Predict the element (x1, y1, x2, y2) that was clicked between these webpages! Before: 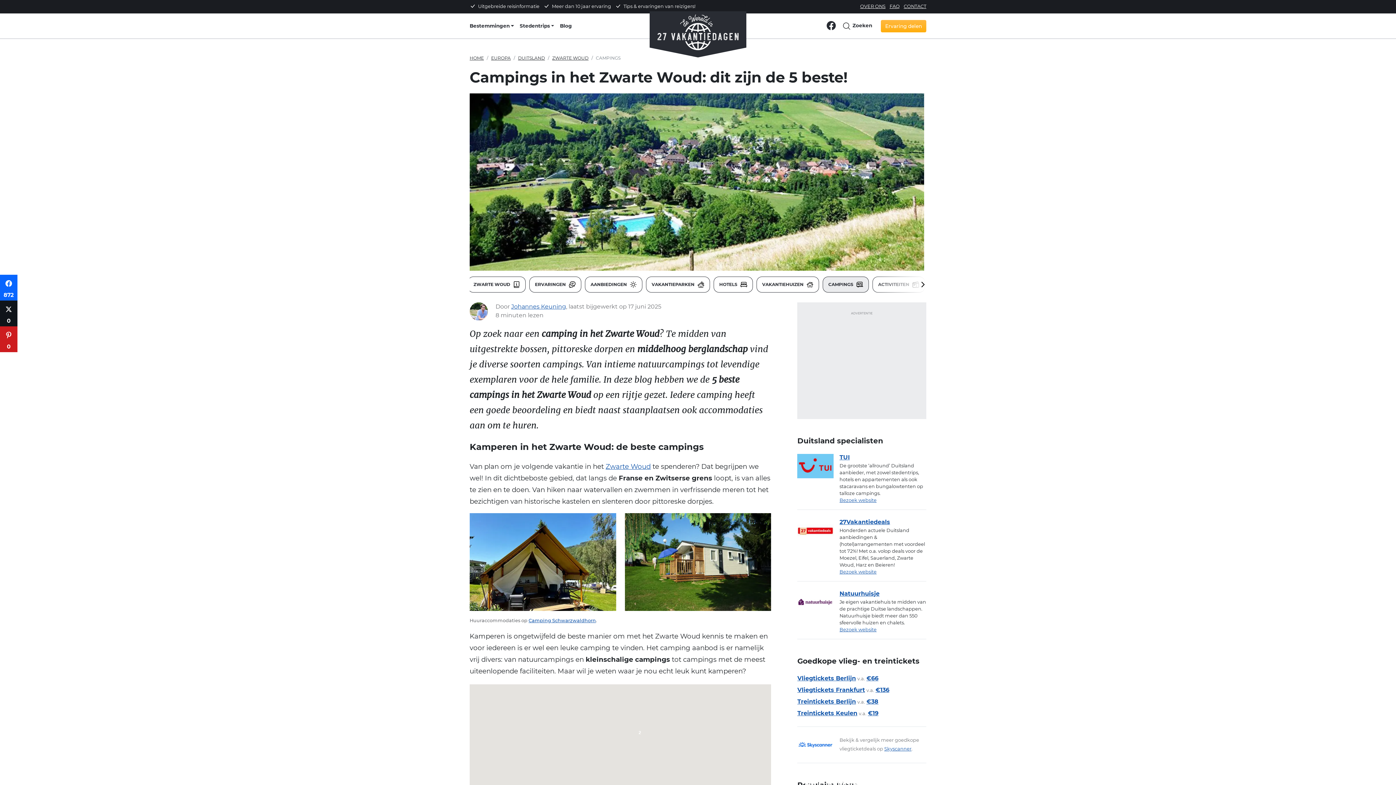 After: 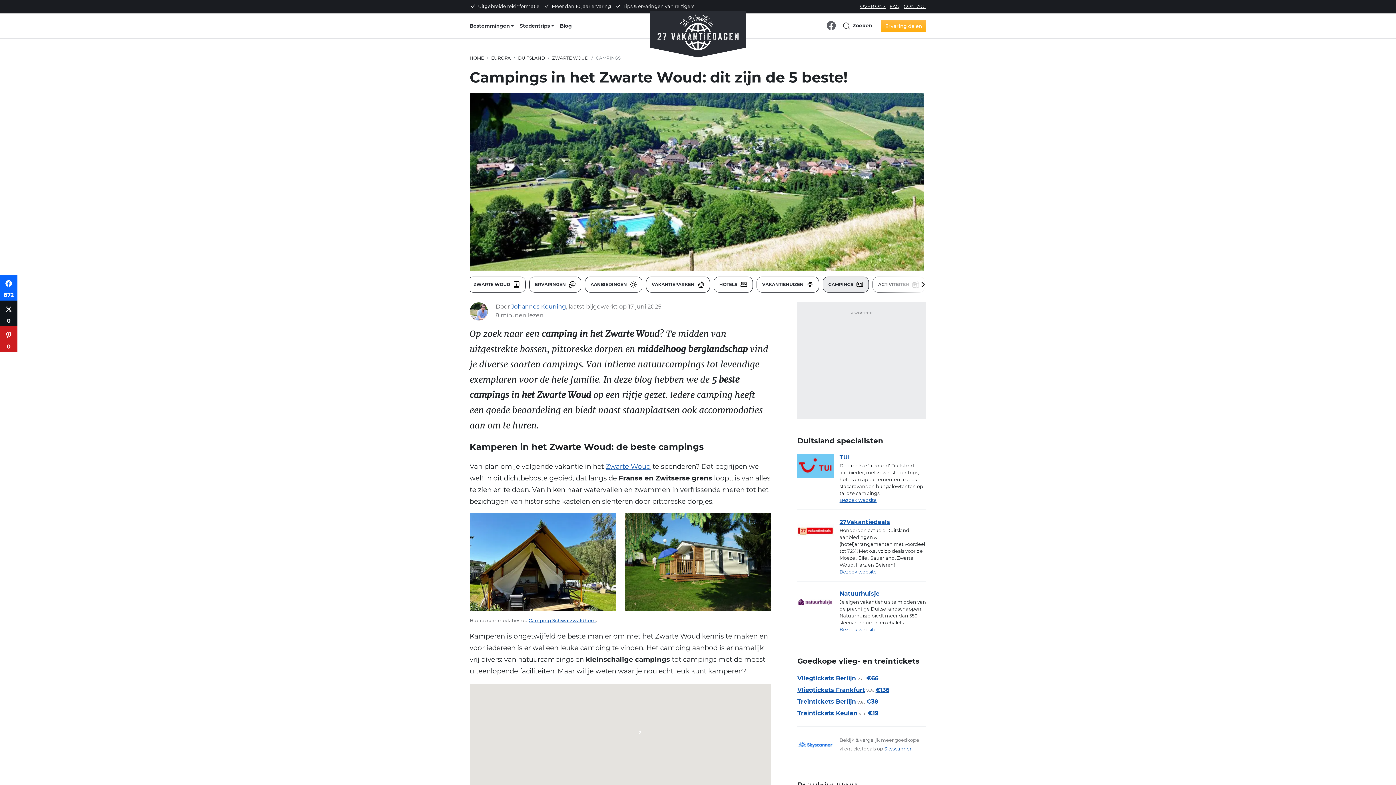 Action: bbox: (826, 21, 836, 28)